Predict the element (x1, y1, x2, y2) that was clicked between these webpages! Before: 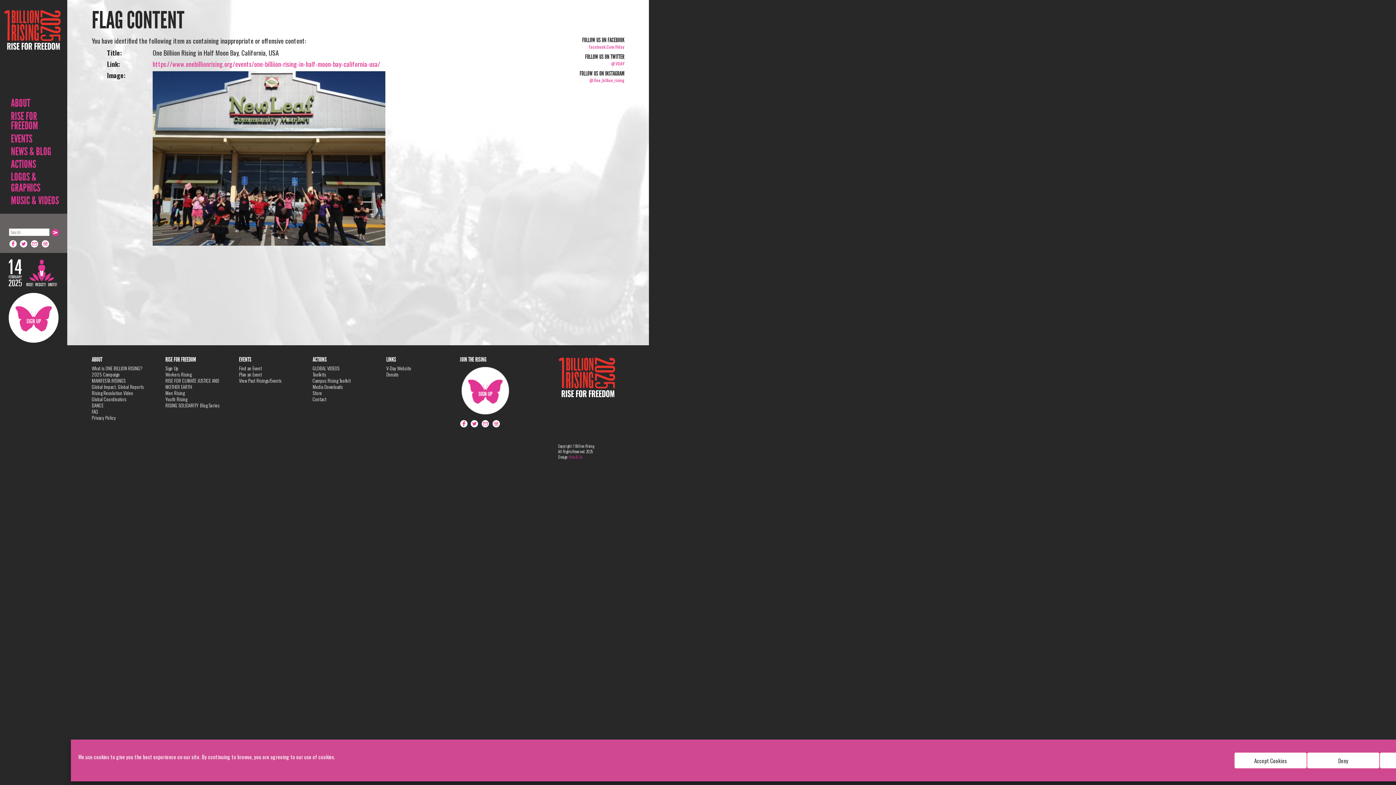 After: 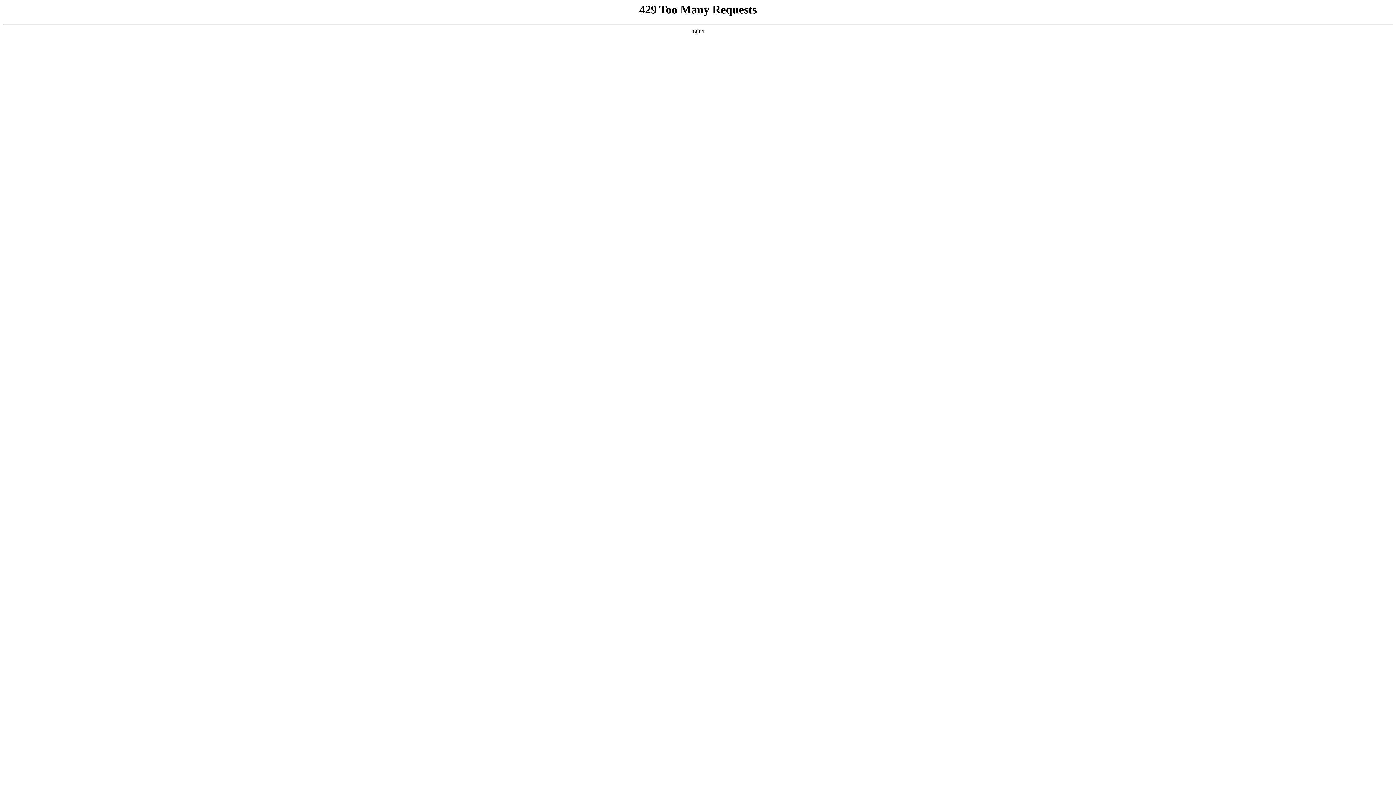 Action: label: Donate bbox: (386, 370, 398, 378)